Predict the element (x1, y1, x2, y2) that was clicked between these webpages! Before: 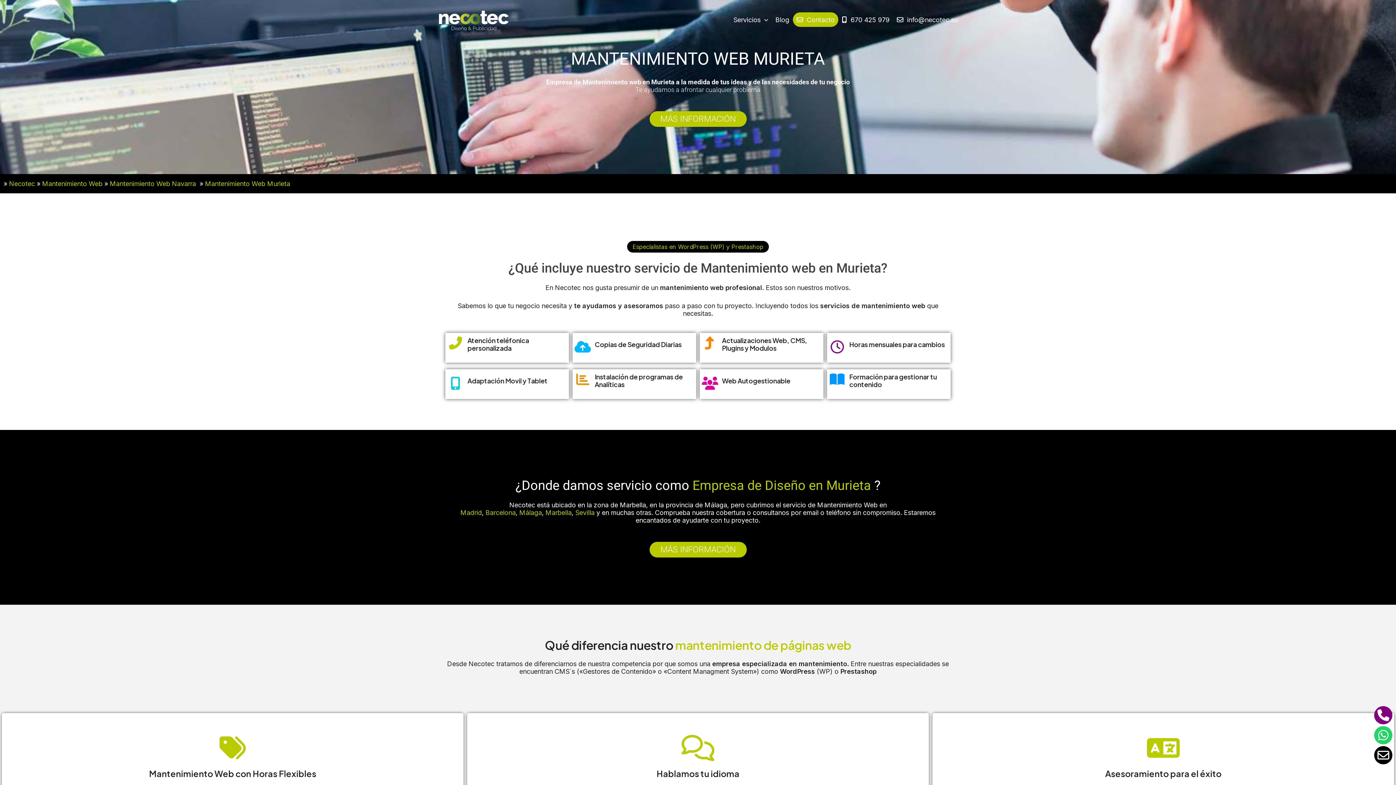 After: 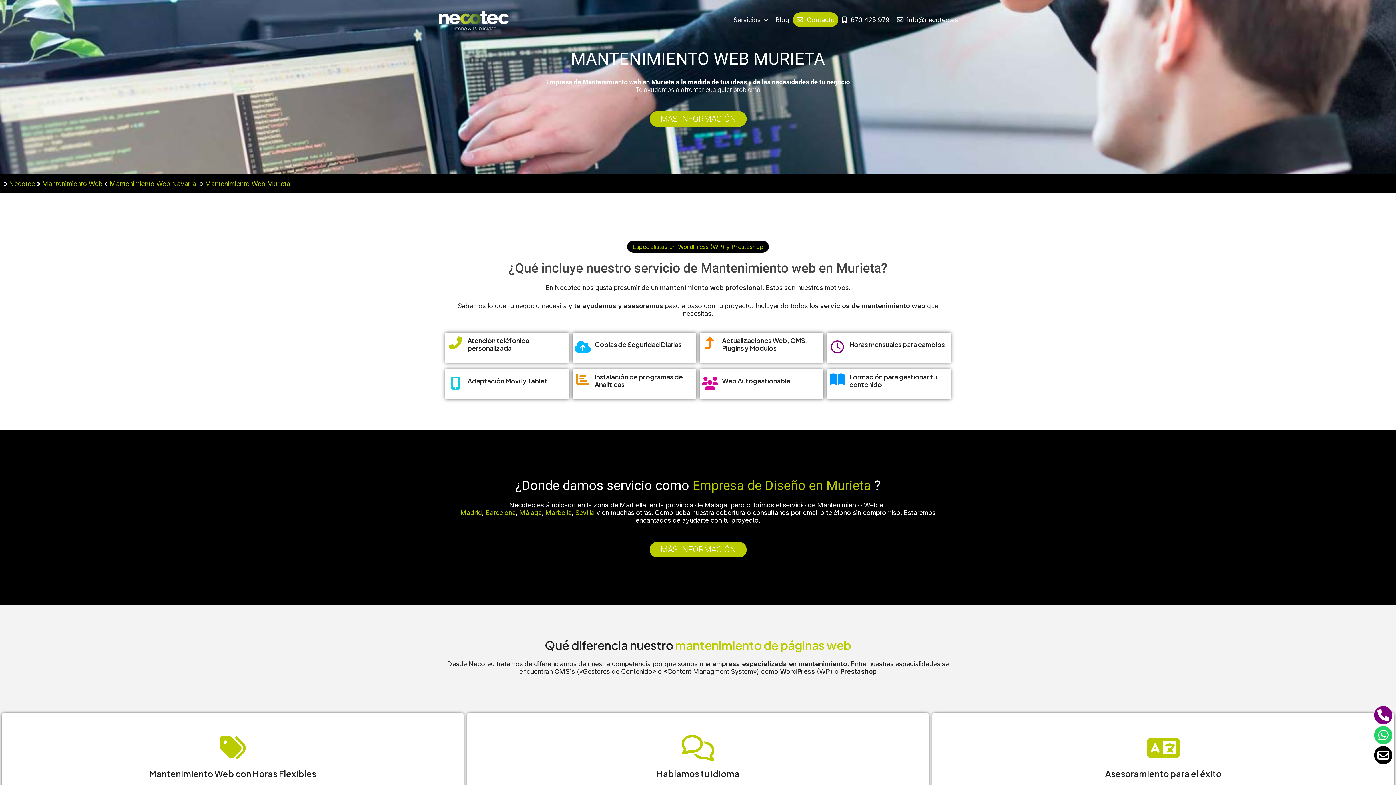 Action: bbox: (205, 179, 292, 187) label: Mantenimiento Web Murieta 